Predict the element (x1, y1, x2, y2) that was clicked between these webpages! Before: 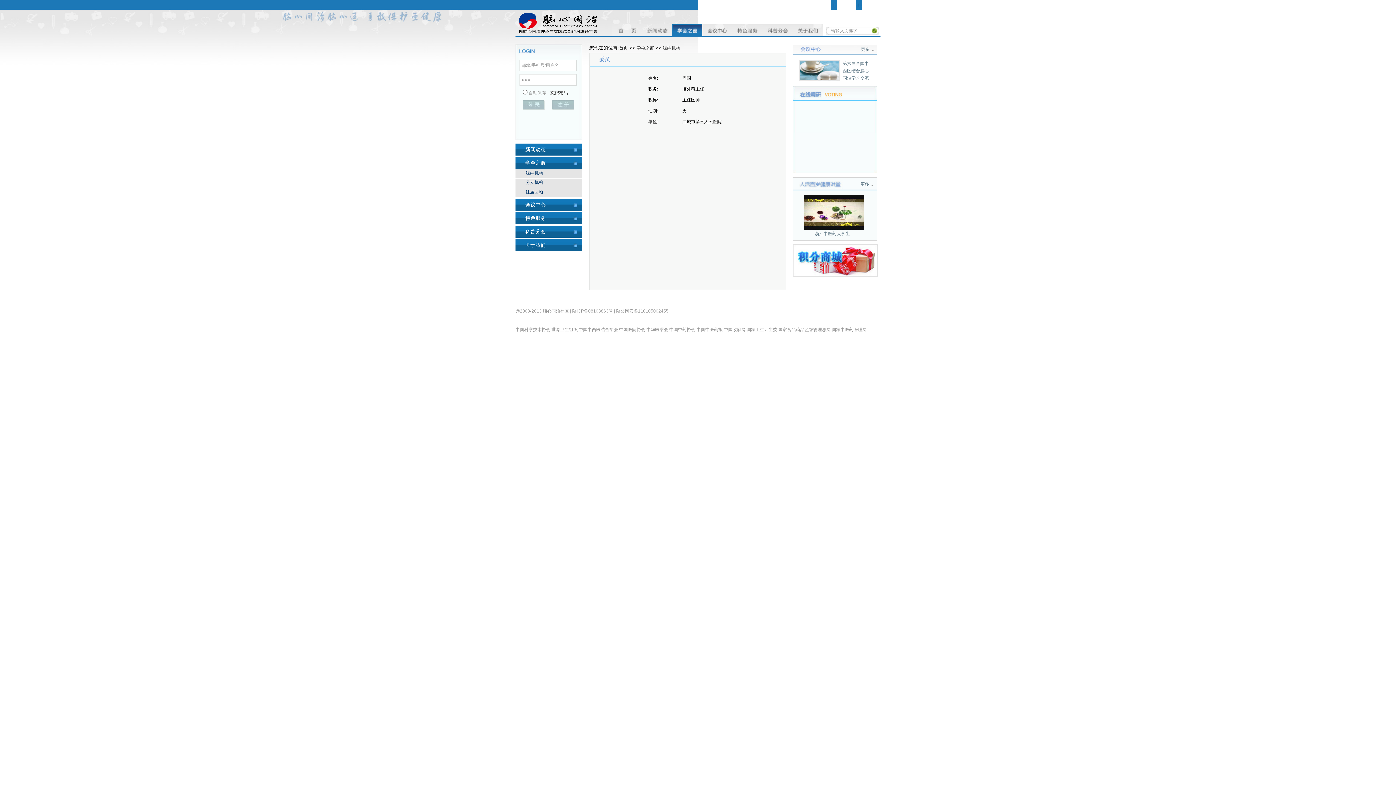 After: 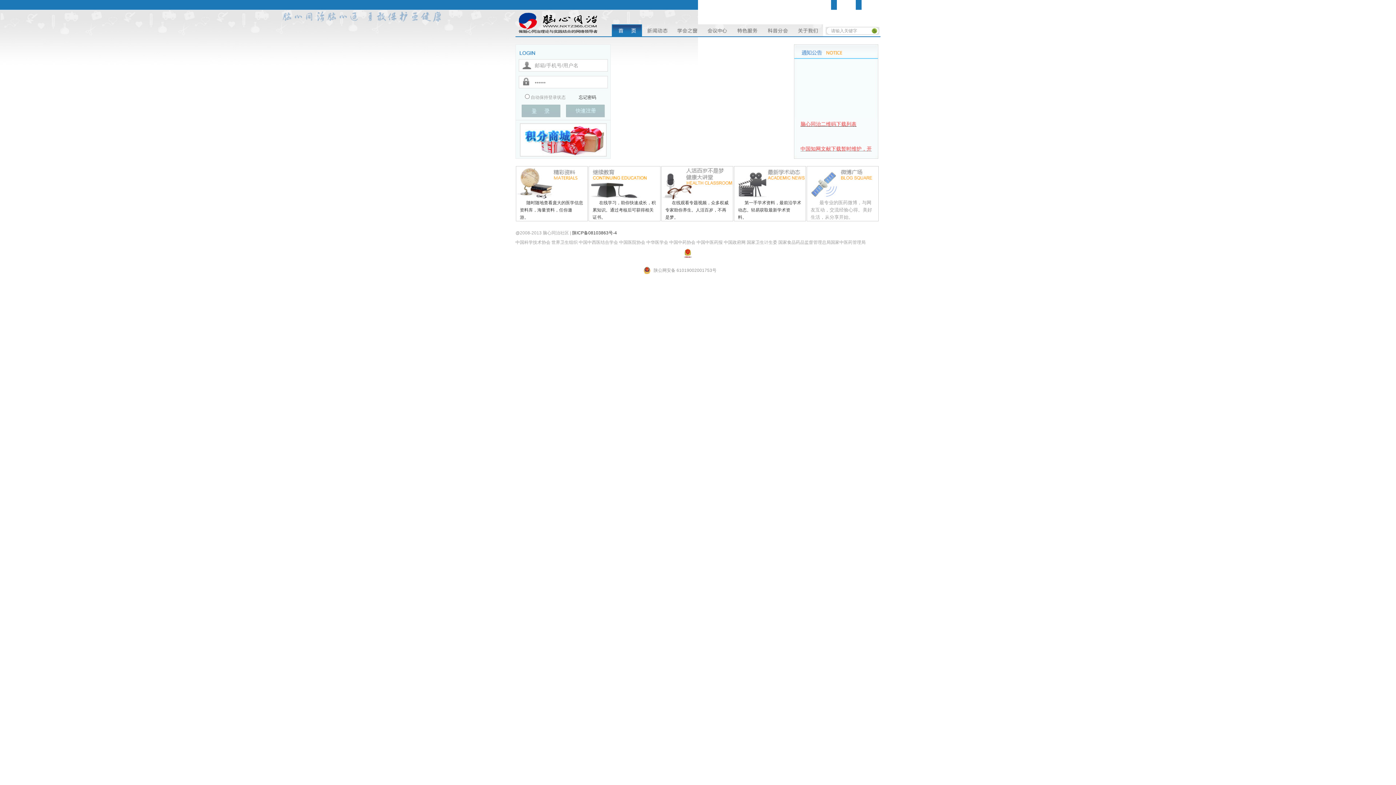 Action: bbox: (793, 273, 877, 278)